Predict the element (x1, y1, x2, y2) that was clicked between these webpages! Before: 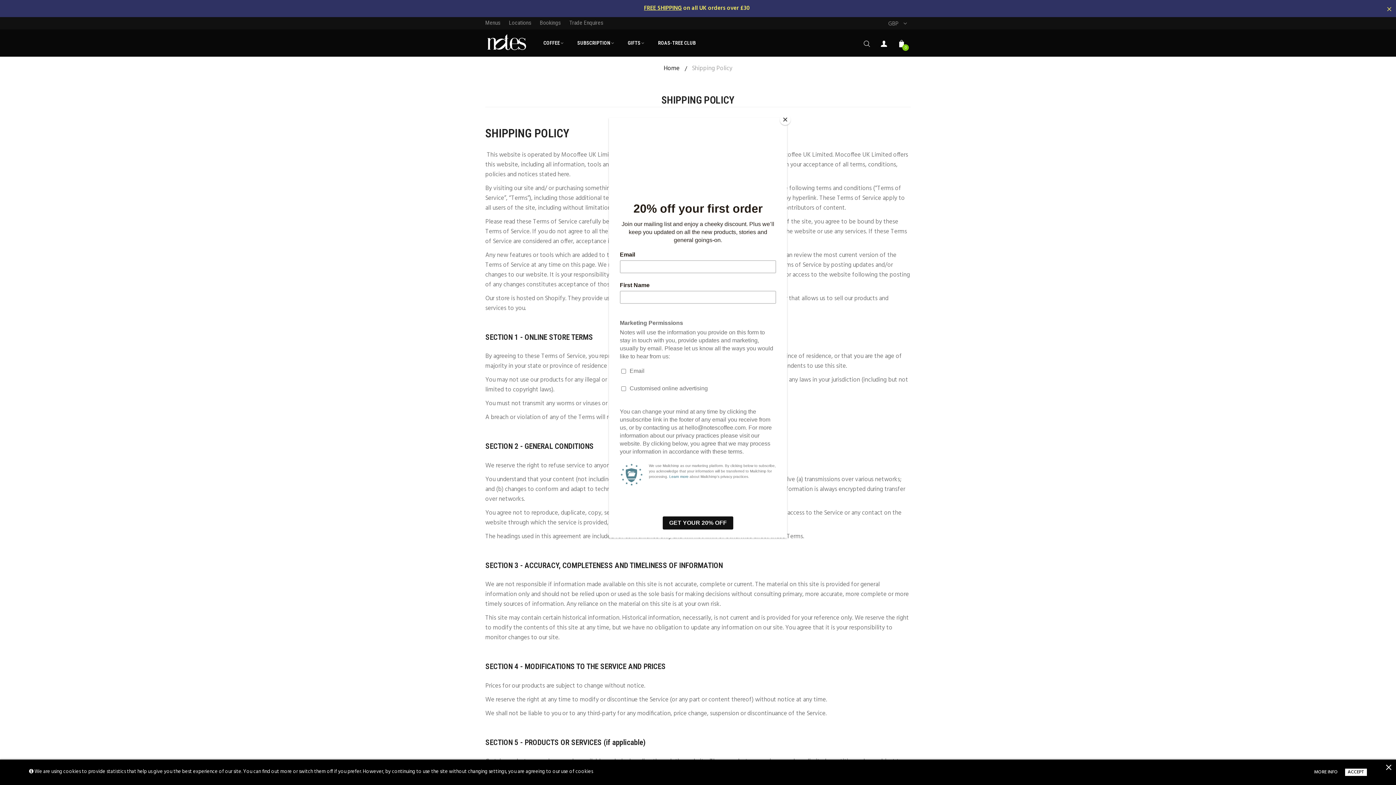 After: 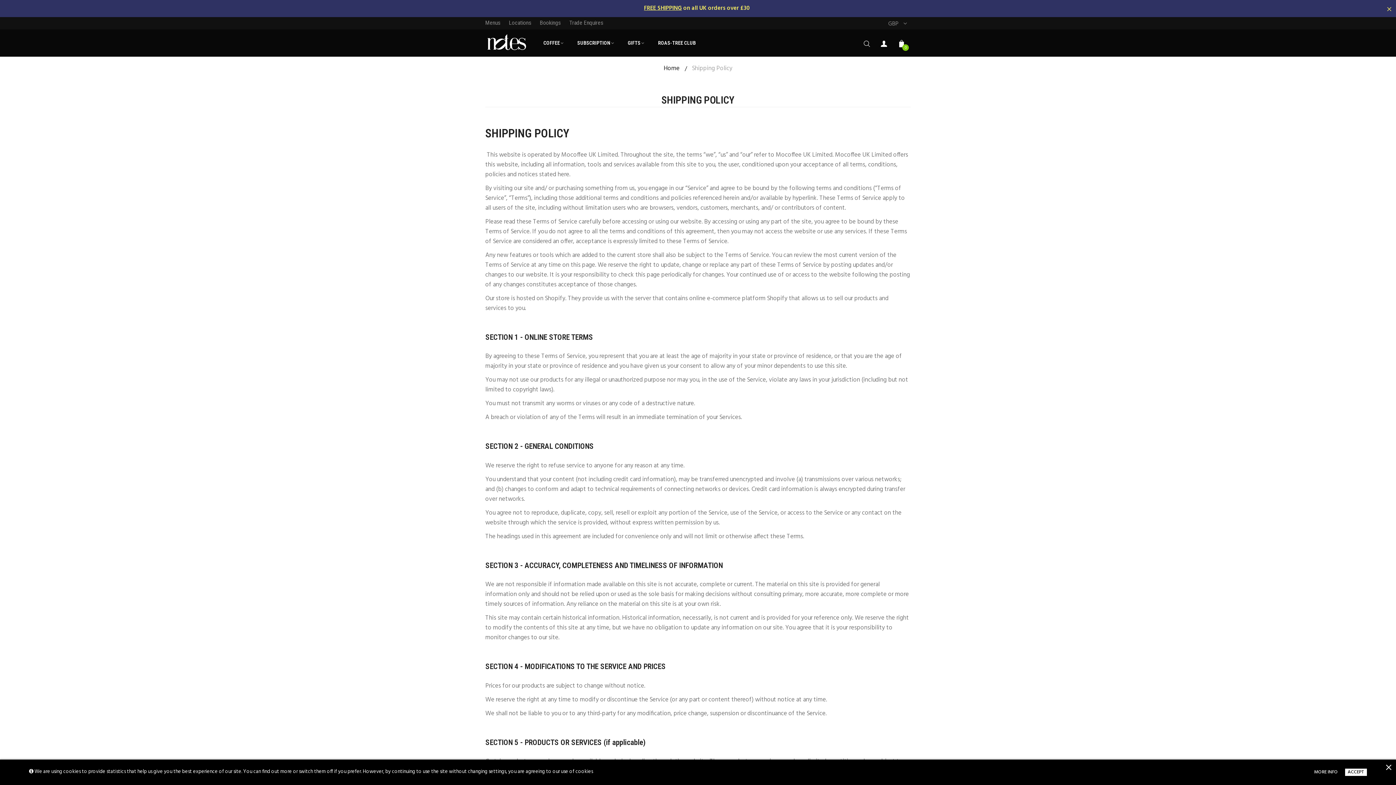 Action: label: Close bbox: (780, 114, 790, 125)